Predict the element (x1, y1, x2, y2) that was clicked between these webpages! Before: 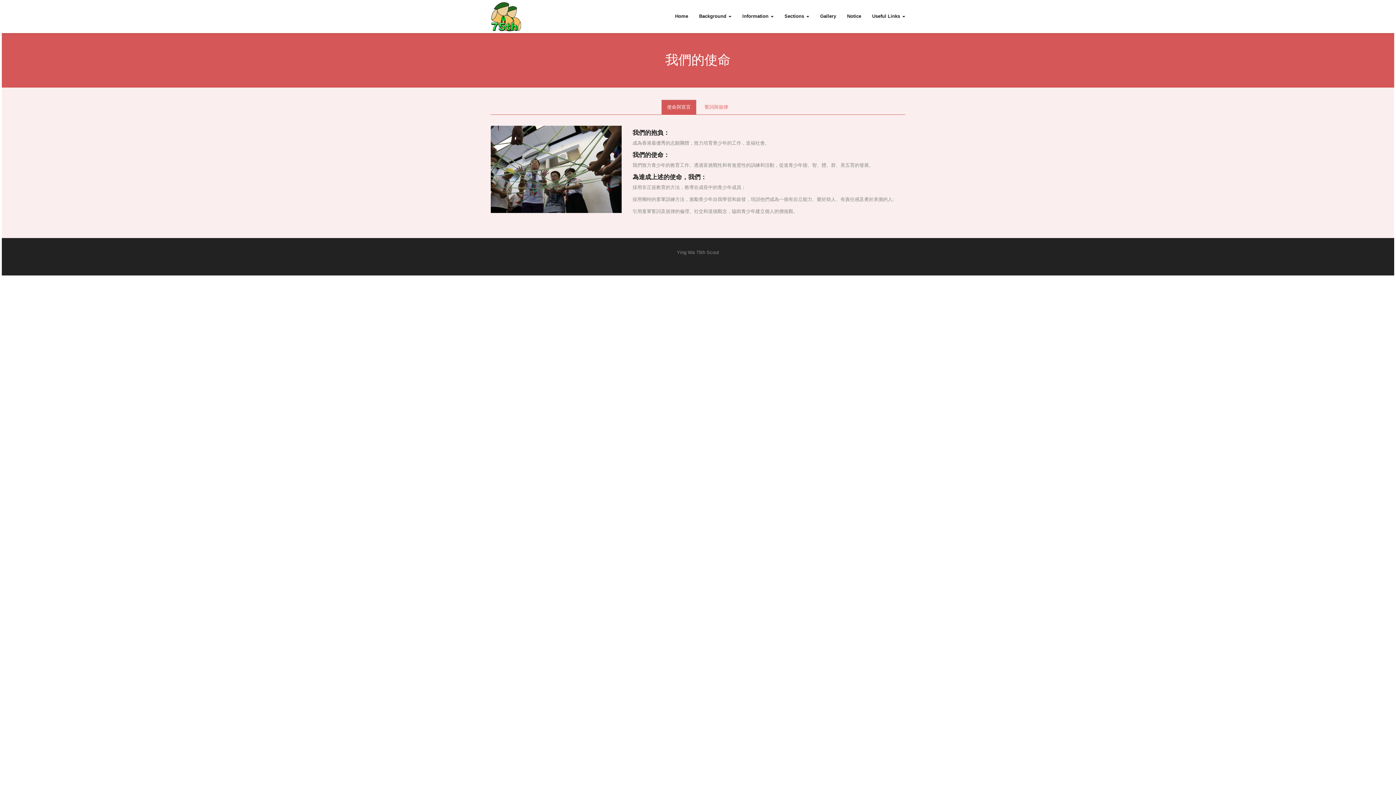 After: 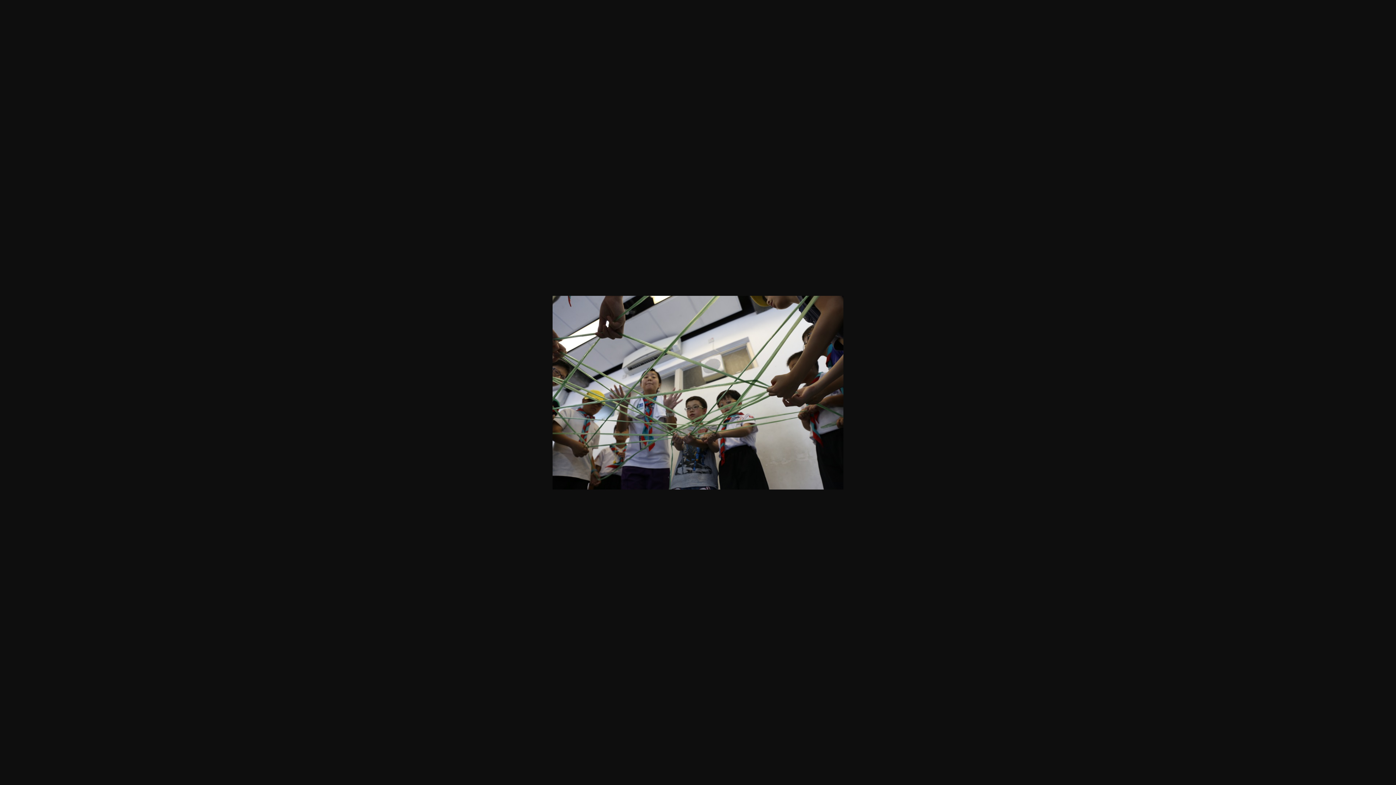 Action: bbox: (490, 125, 621, 213)